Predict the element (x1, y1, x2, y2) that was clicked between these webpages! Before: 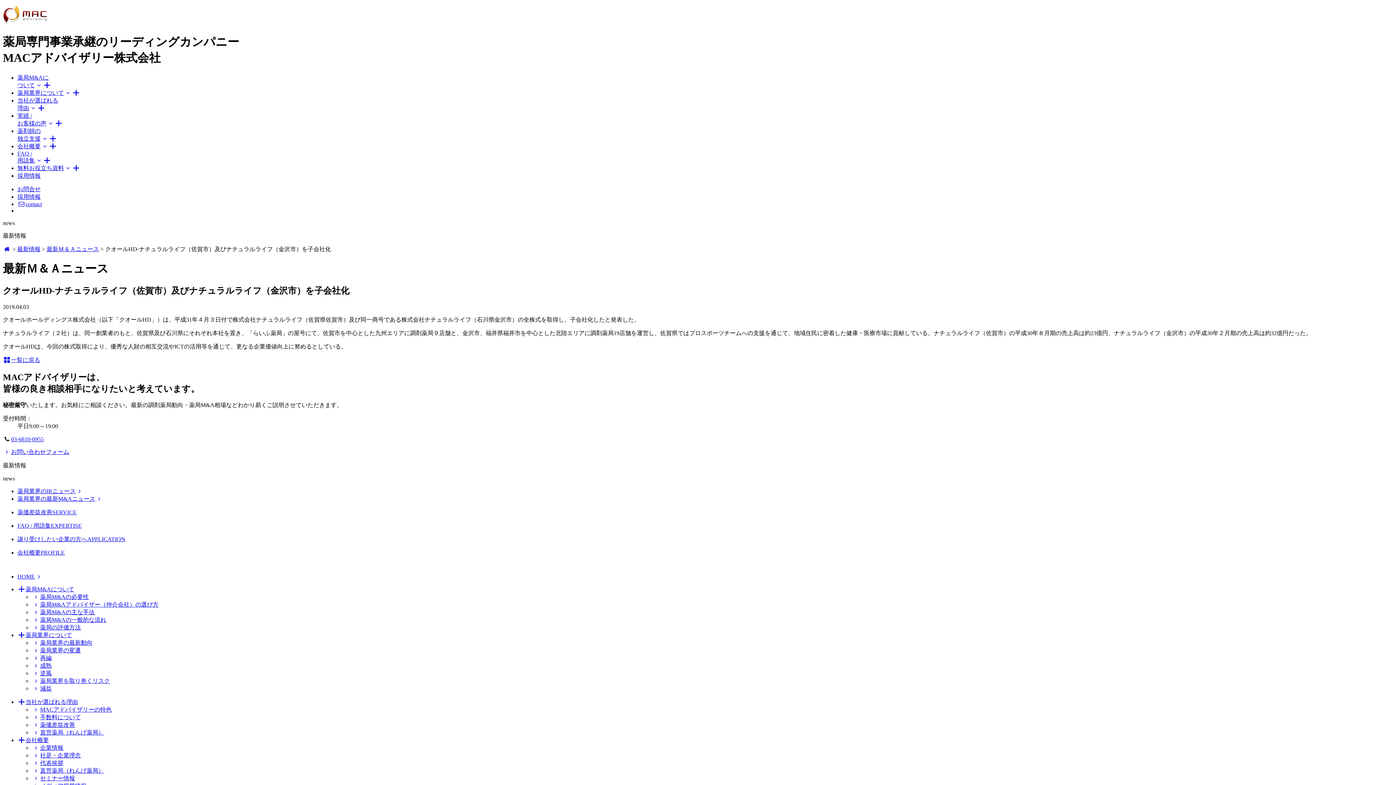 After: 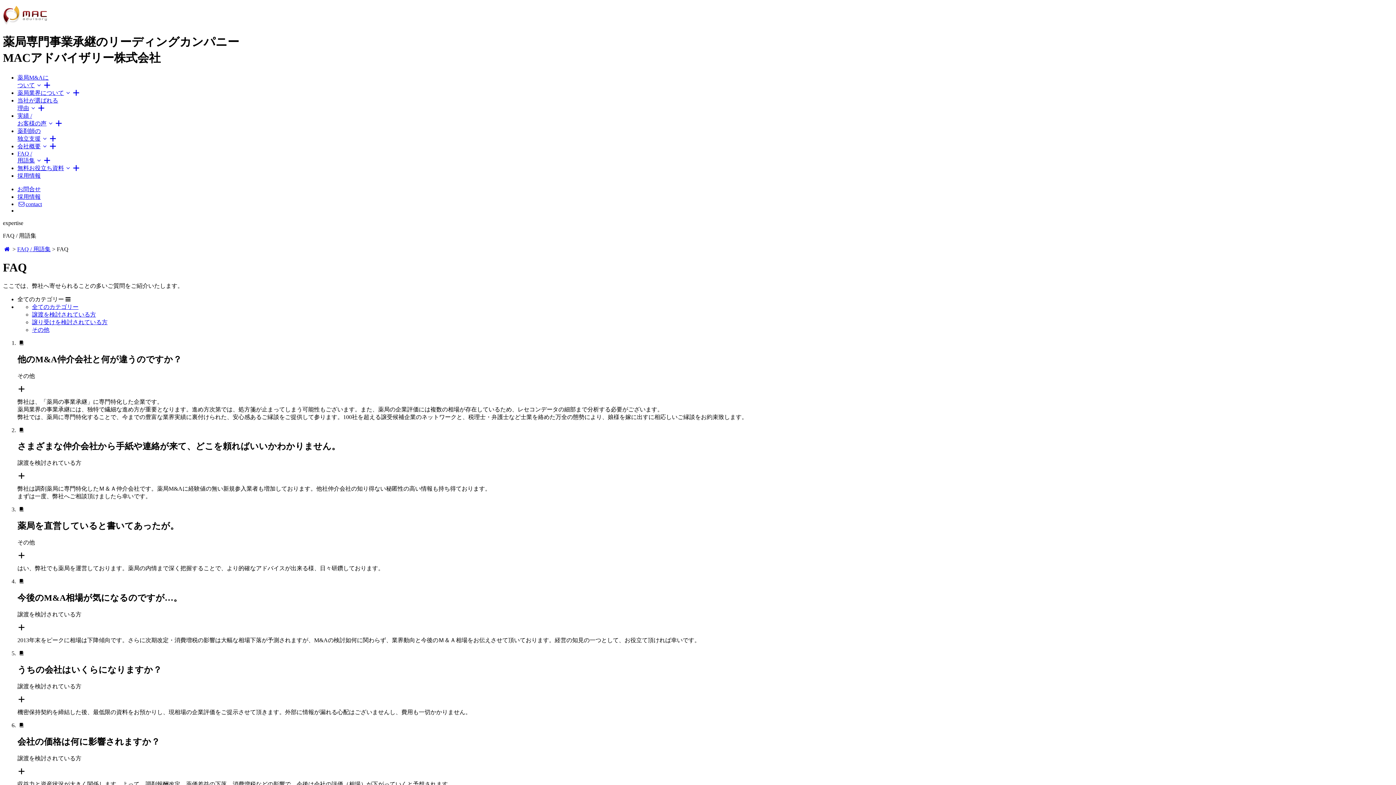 Action: label: FAQ / 用語集EXPERTISE bbox: (17, 522, 1393, 530)